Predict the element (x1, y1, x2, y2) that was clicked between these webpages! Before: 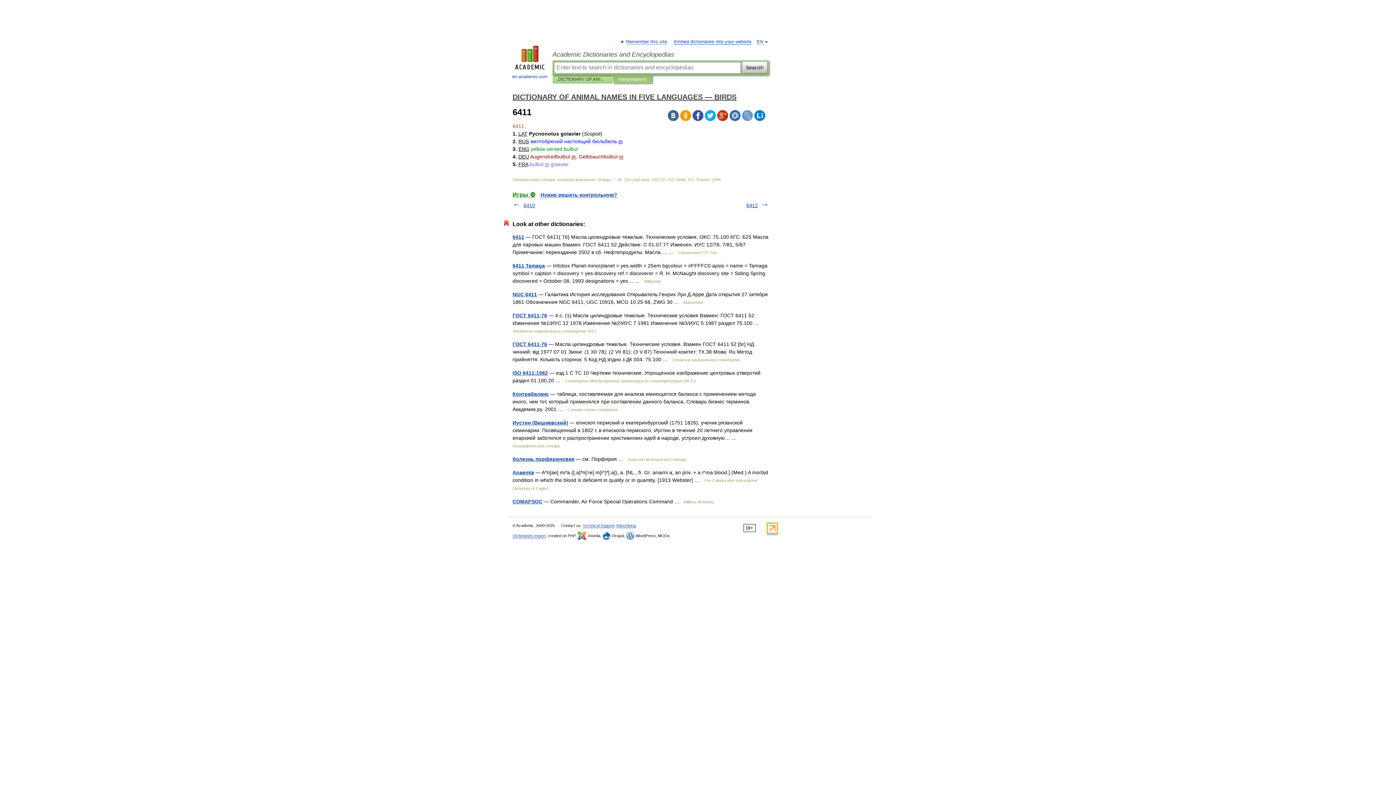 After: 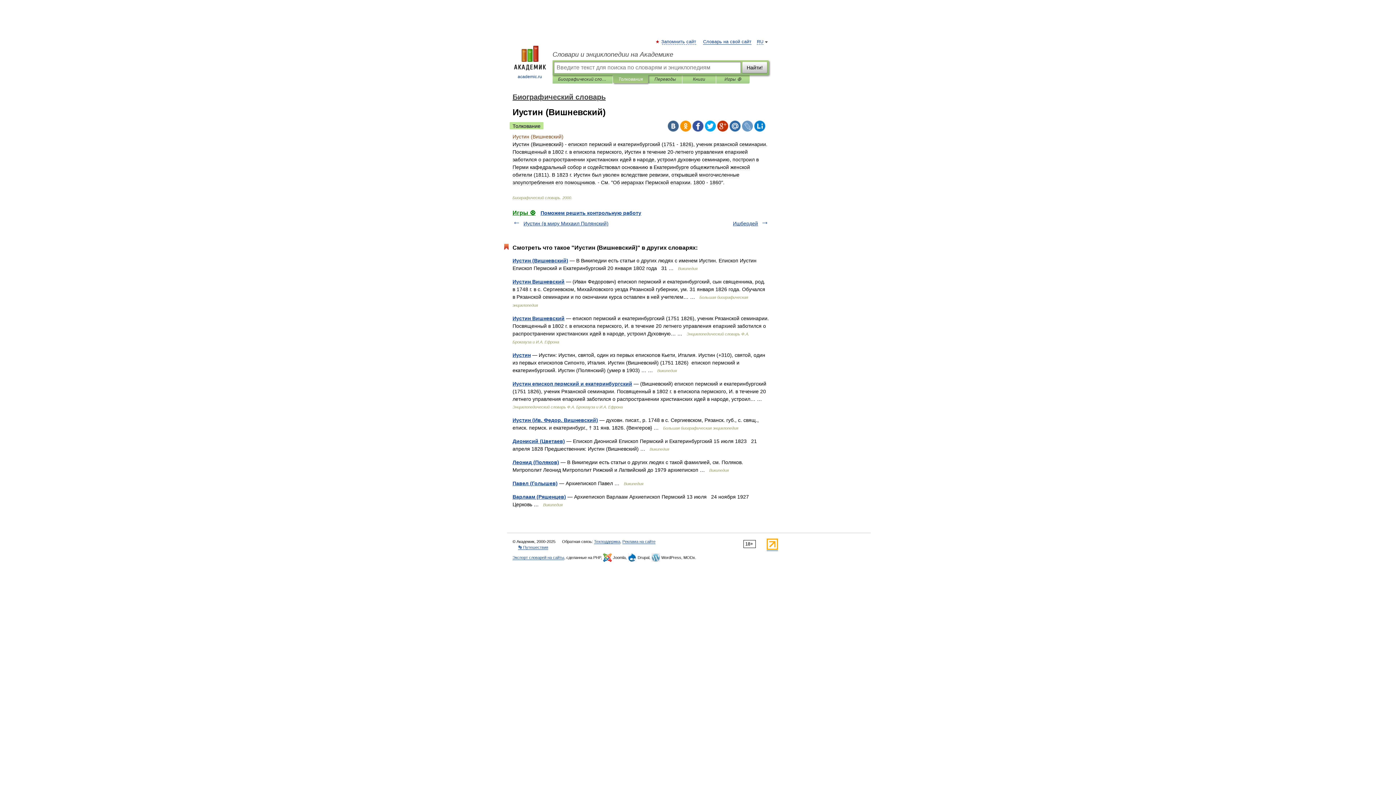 Action: bbox: (512, 420, 568, 425) label: Иустин (Вишневский)